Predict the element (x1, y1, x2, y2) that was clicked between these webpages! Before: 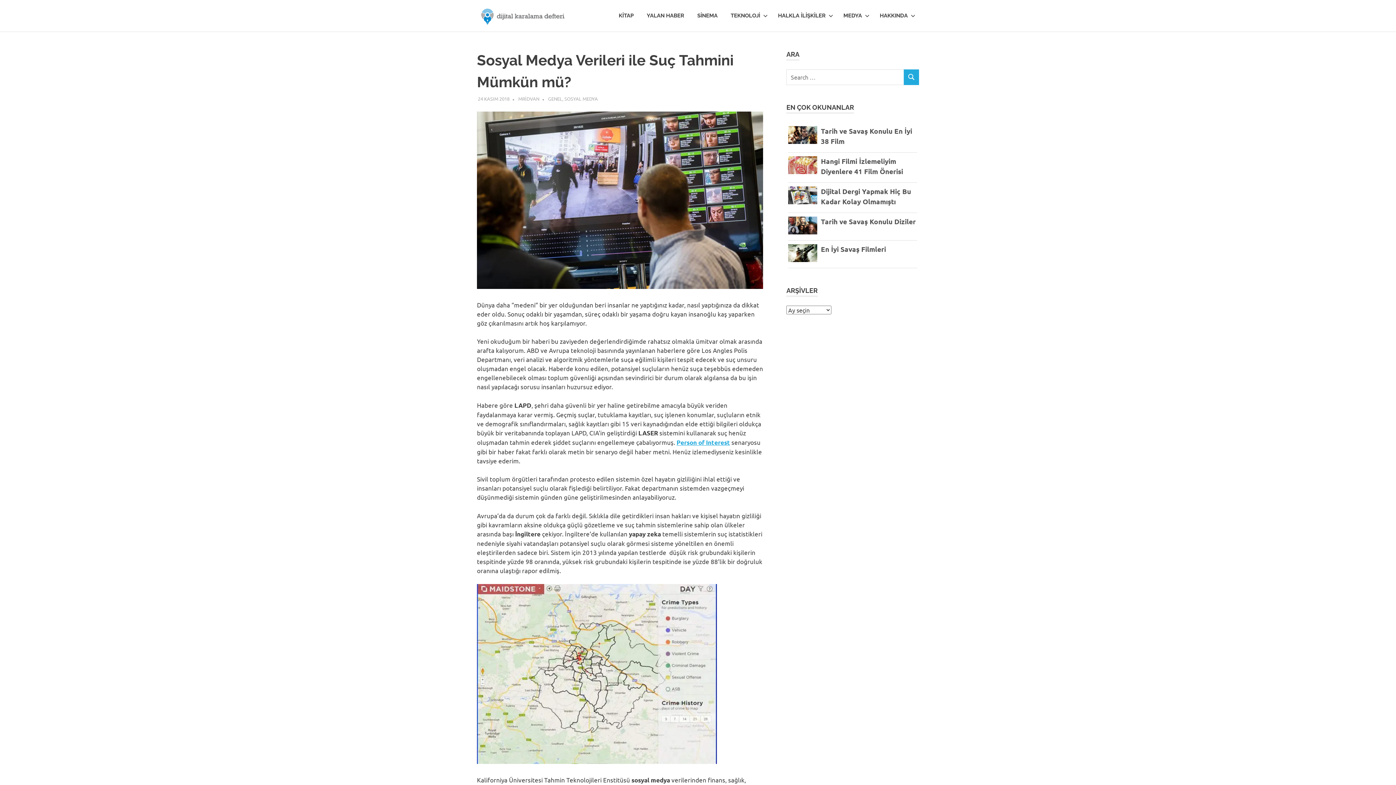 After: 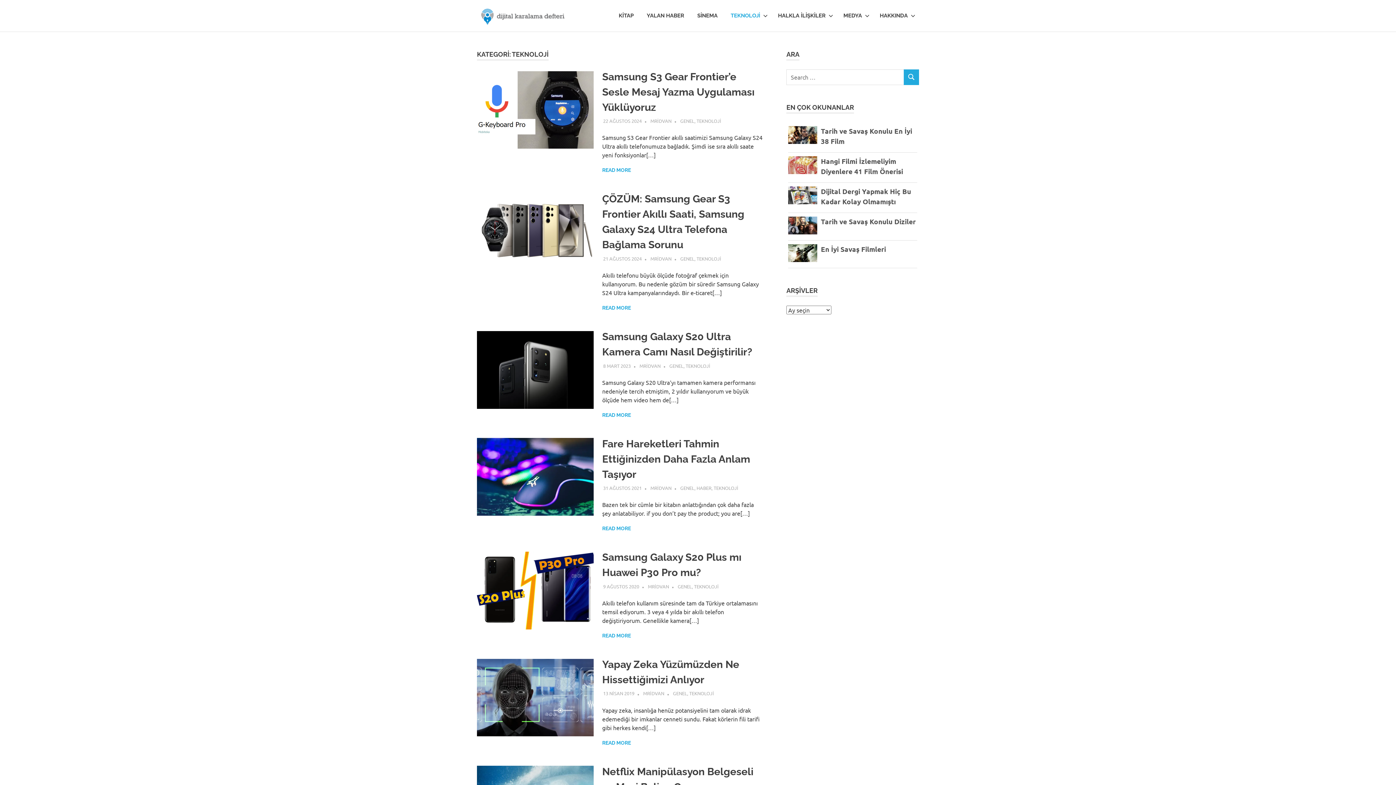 Action: label: TEKNOLOJİ bbox: (724, 5, 771, 26)